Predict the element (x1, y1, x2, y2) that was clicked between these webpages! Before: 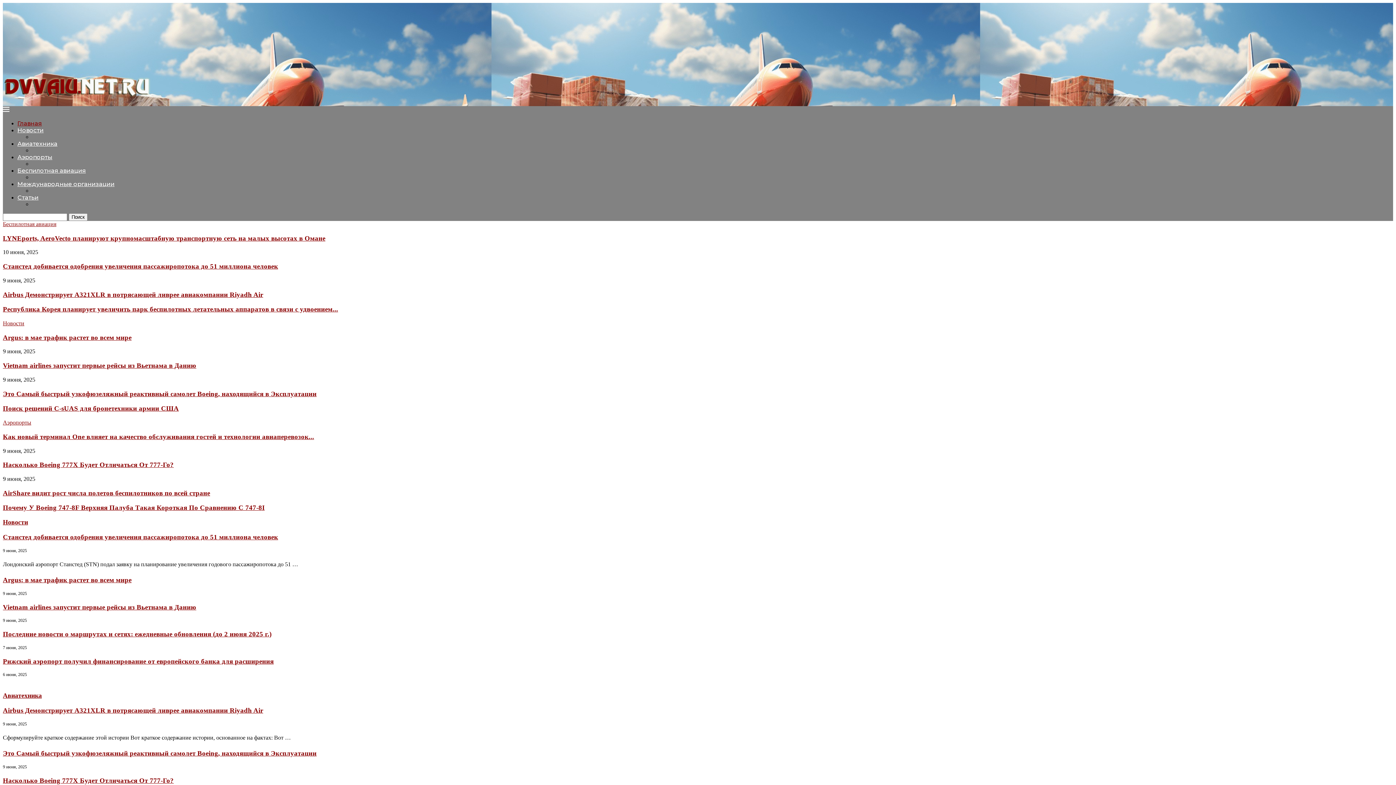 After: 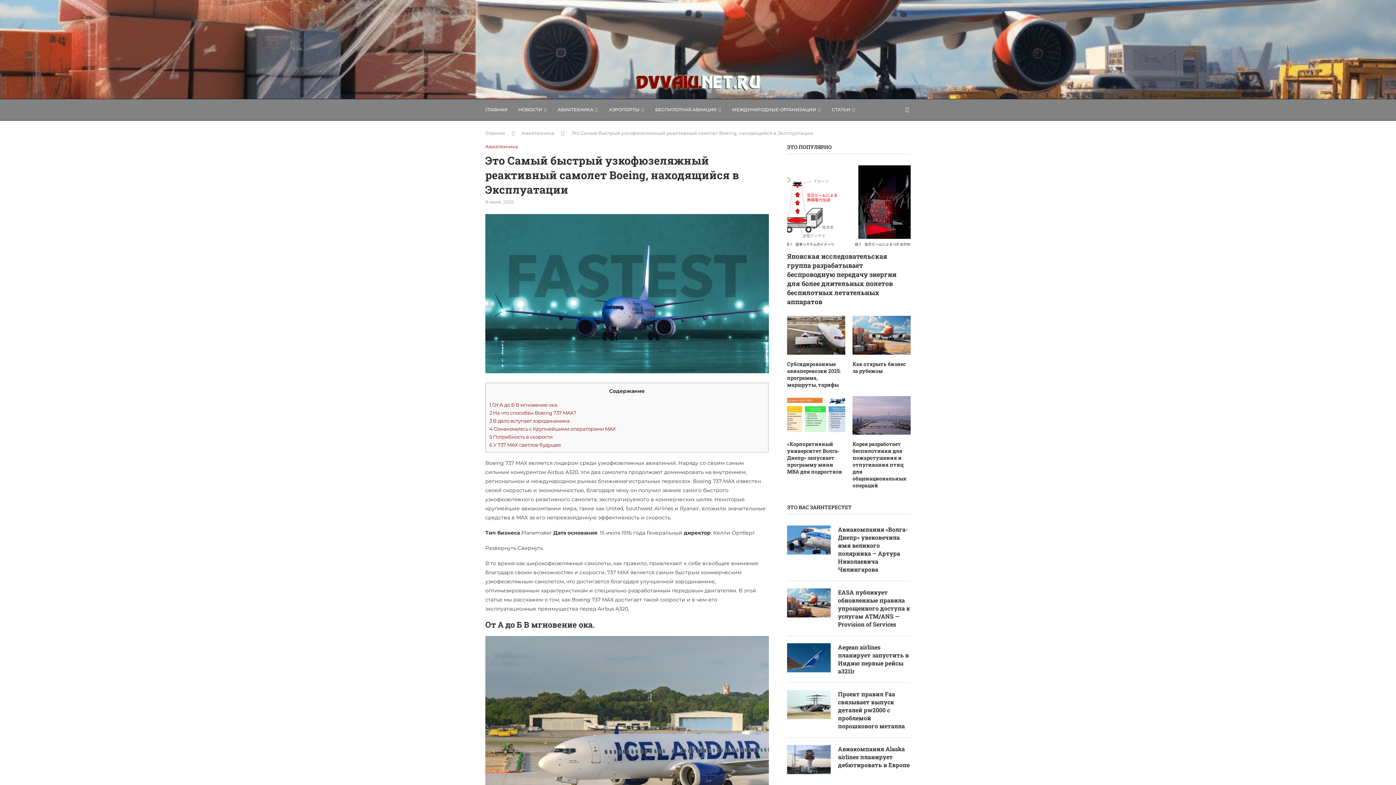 Action: label: Это Самый быстрый узкофюзеляжный реактивный самолет Boeing, находящийся в Эксплуатации bbox: (2, 749, 316, 757)